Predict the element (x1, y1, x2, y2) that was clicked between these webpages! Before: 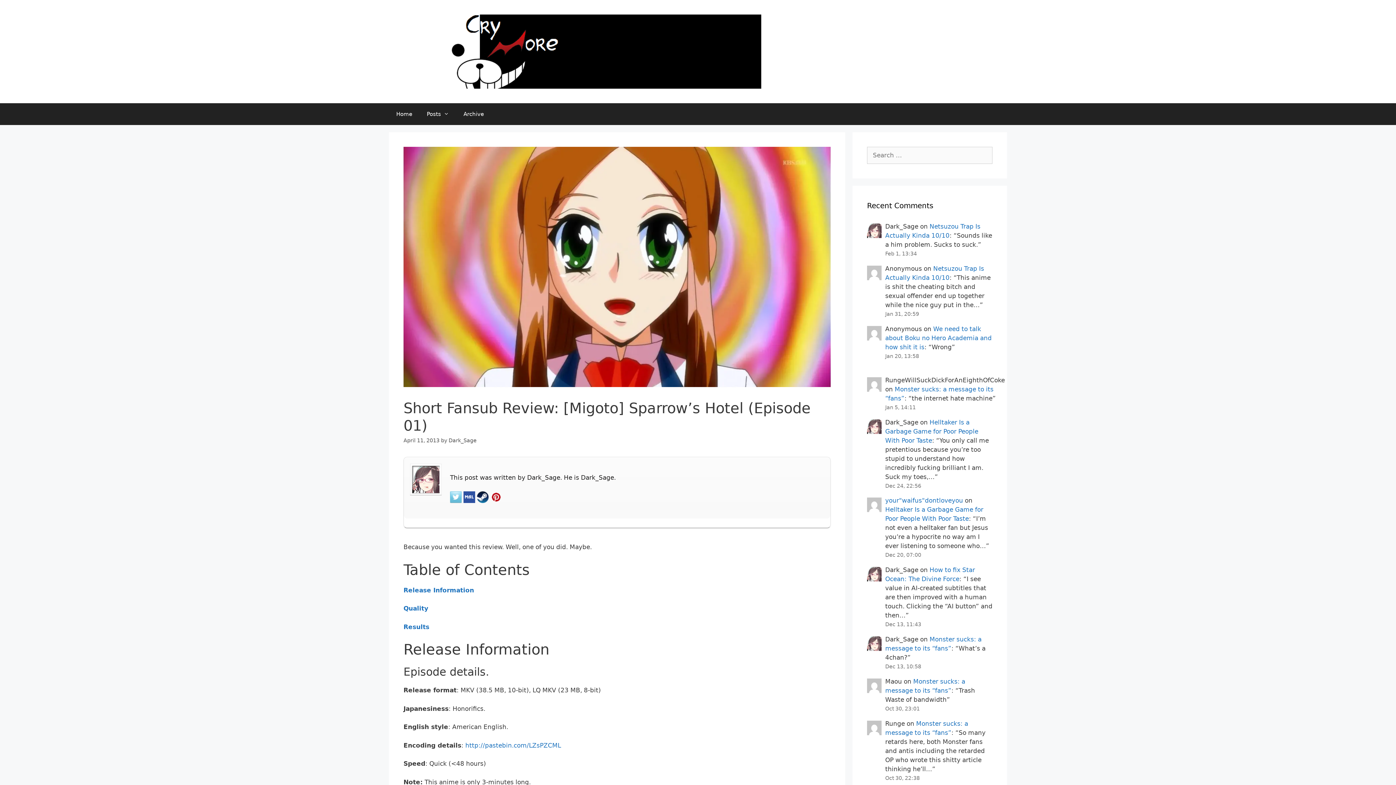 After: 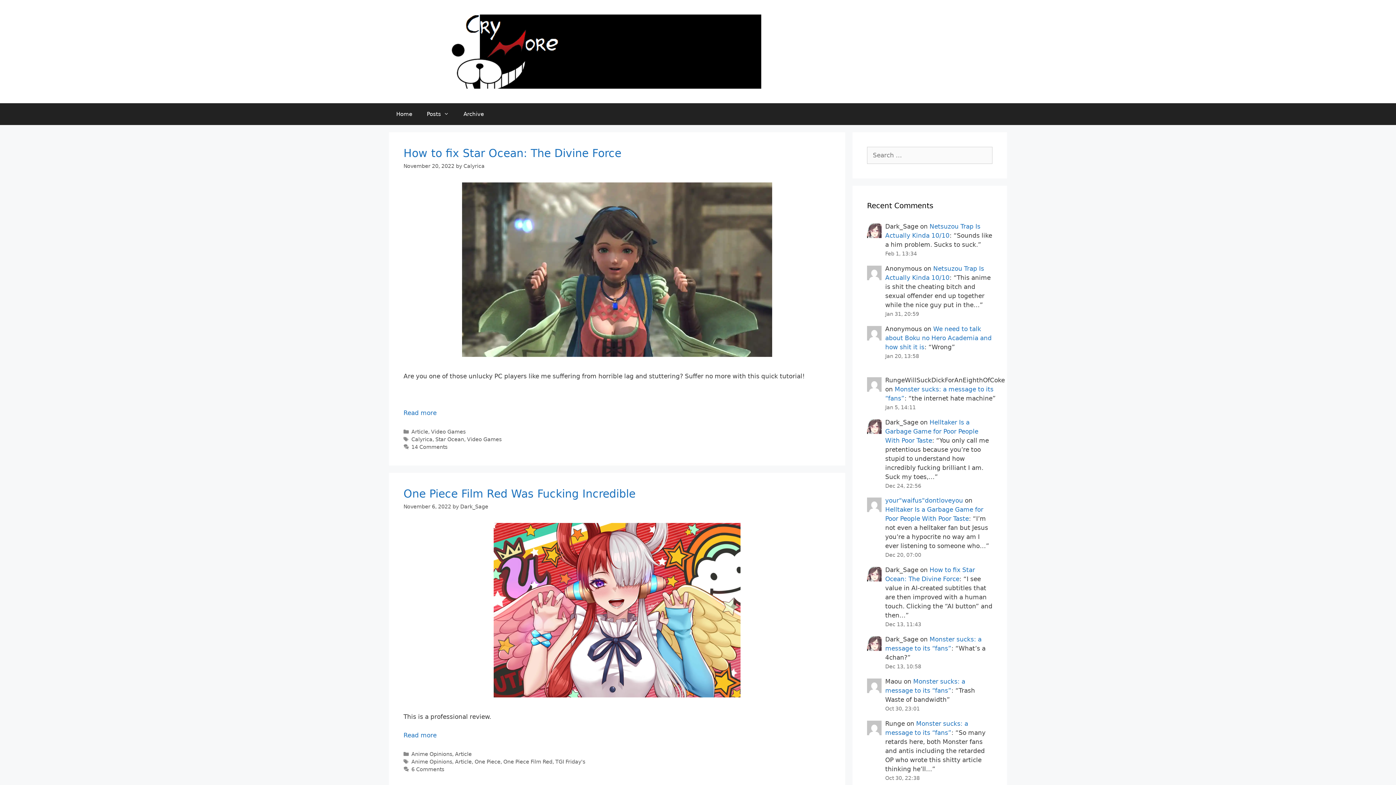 Action: bbox: (389, 47, 761, 54)